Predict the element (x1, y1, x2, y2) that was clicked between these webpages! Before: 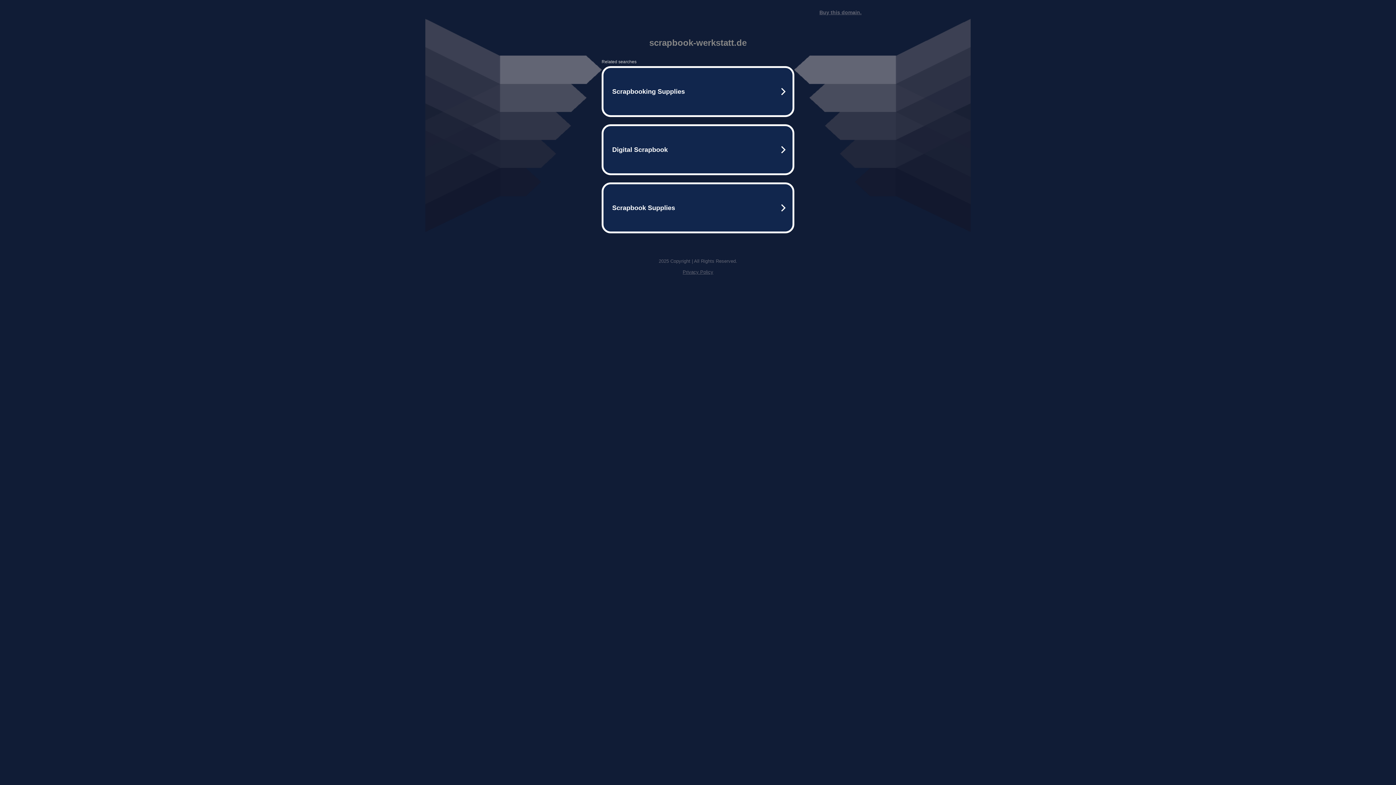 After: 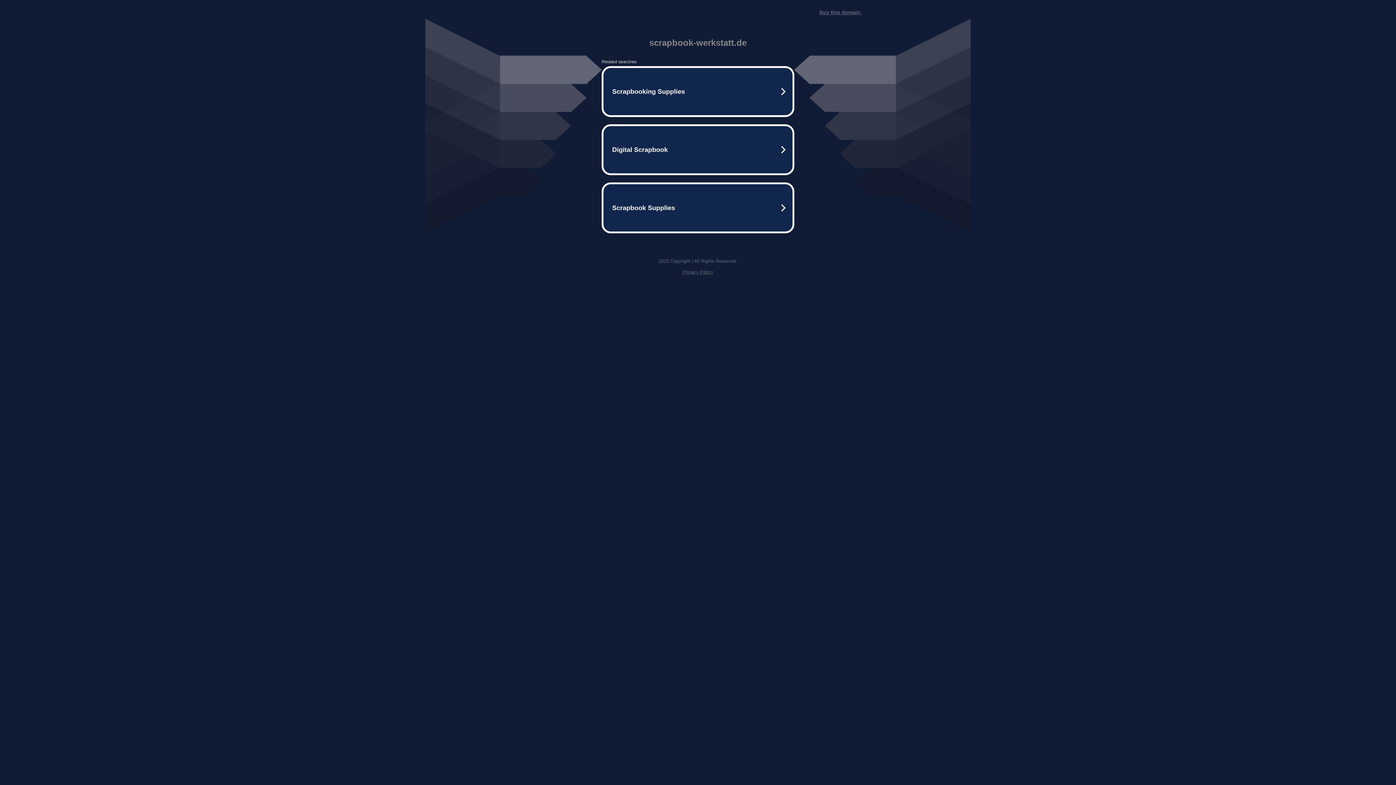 Action: label: Privacy Policy bbox: (682, 269, 713, 274)